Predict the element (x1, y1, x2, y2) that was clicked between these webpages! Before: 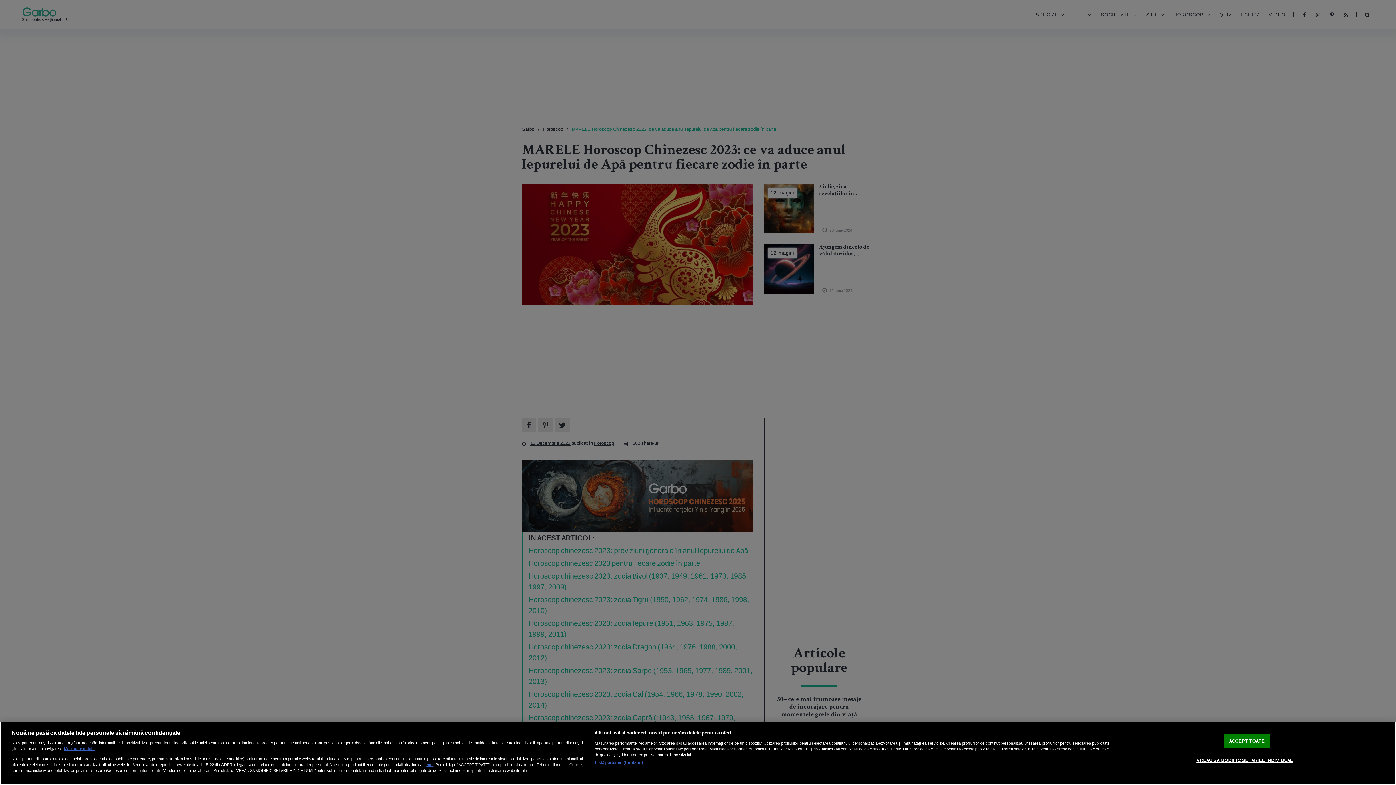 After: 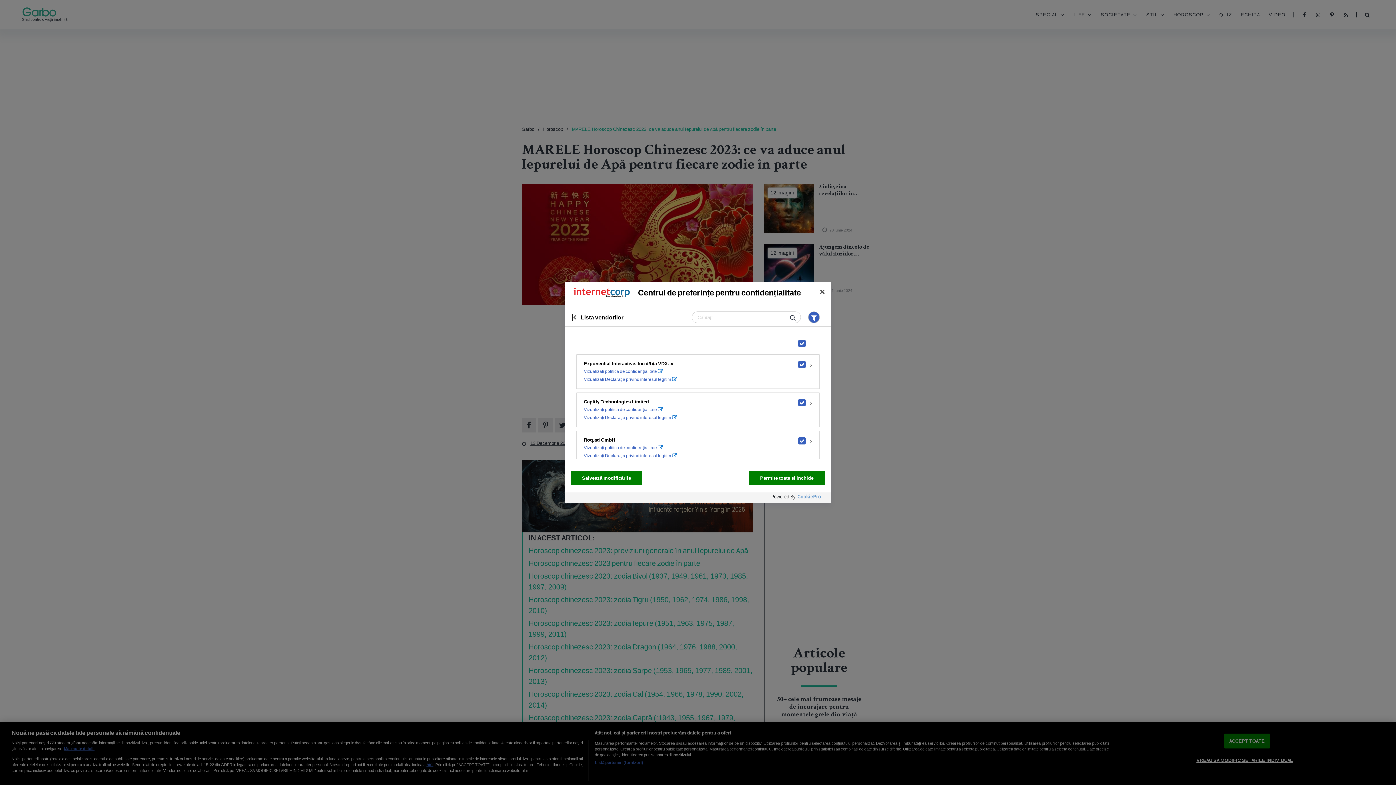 Action: label: Listă parteneri (furnizori) bbox: (594, 760, 643, 765)